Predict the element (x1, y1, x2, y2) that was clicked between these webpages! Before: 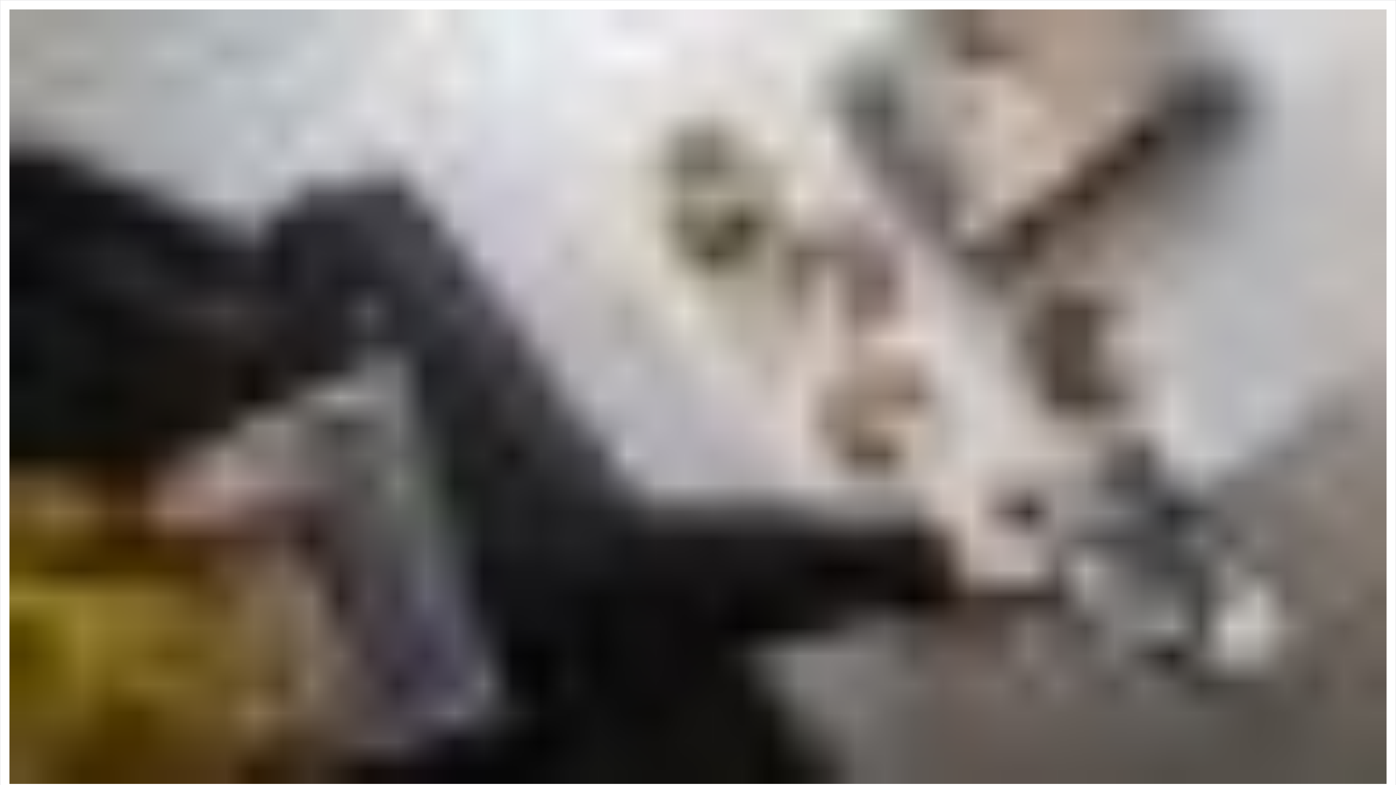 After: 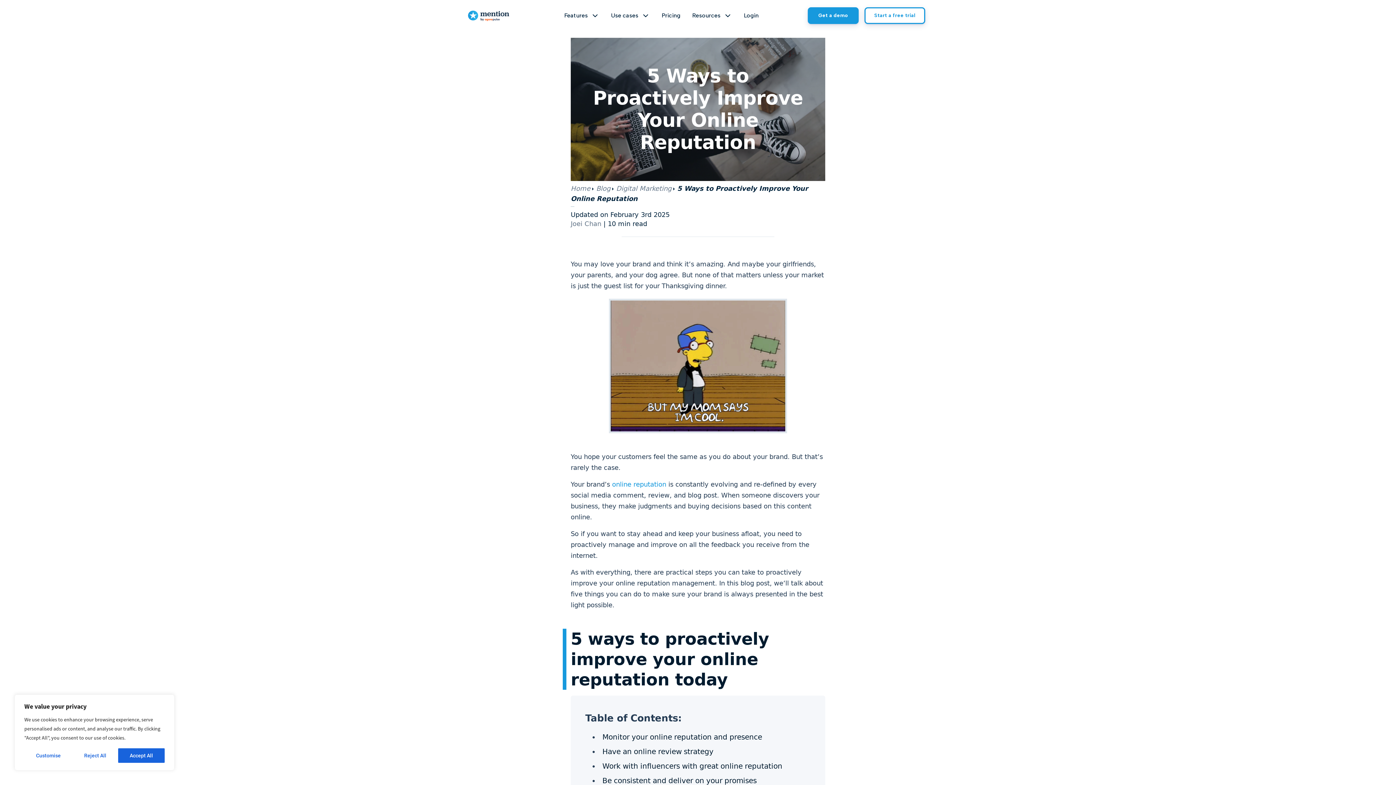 Action: bbox: (9, 778, 1386, 785)